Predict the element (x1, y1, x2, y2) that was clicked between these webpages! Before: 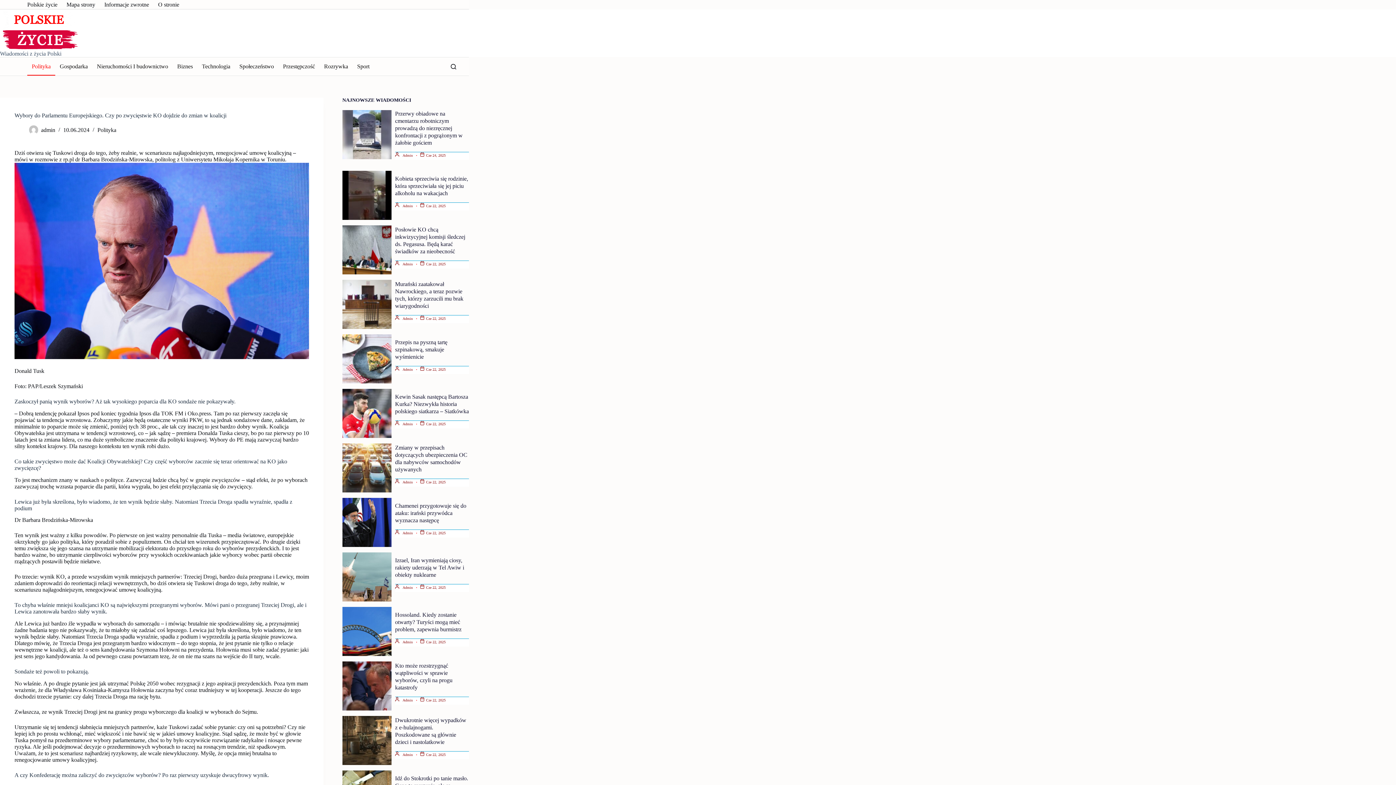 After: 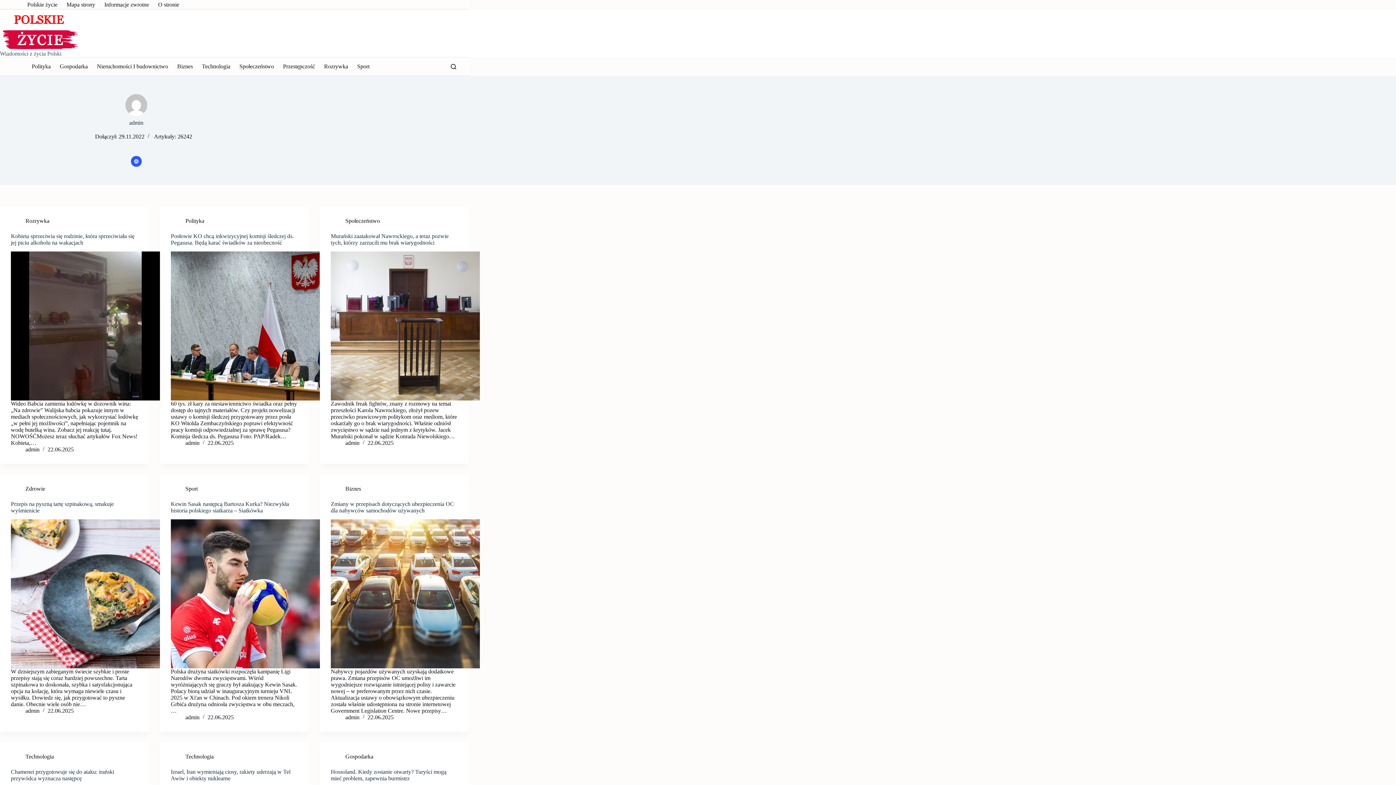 Action: label: Admin bbox: (402, 153, 412, 158)